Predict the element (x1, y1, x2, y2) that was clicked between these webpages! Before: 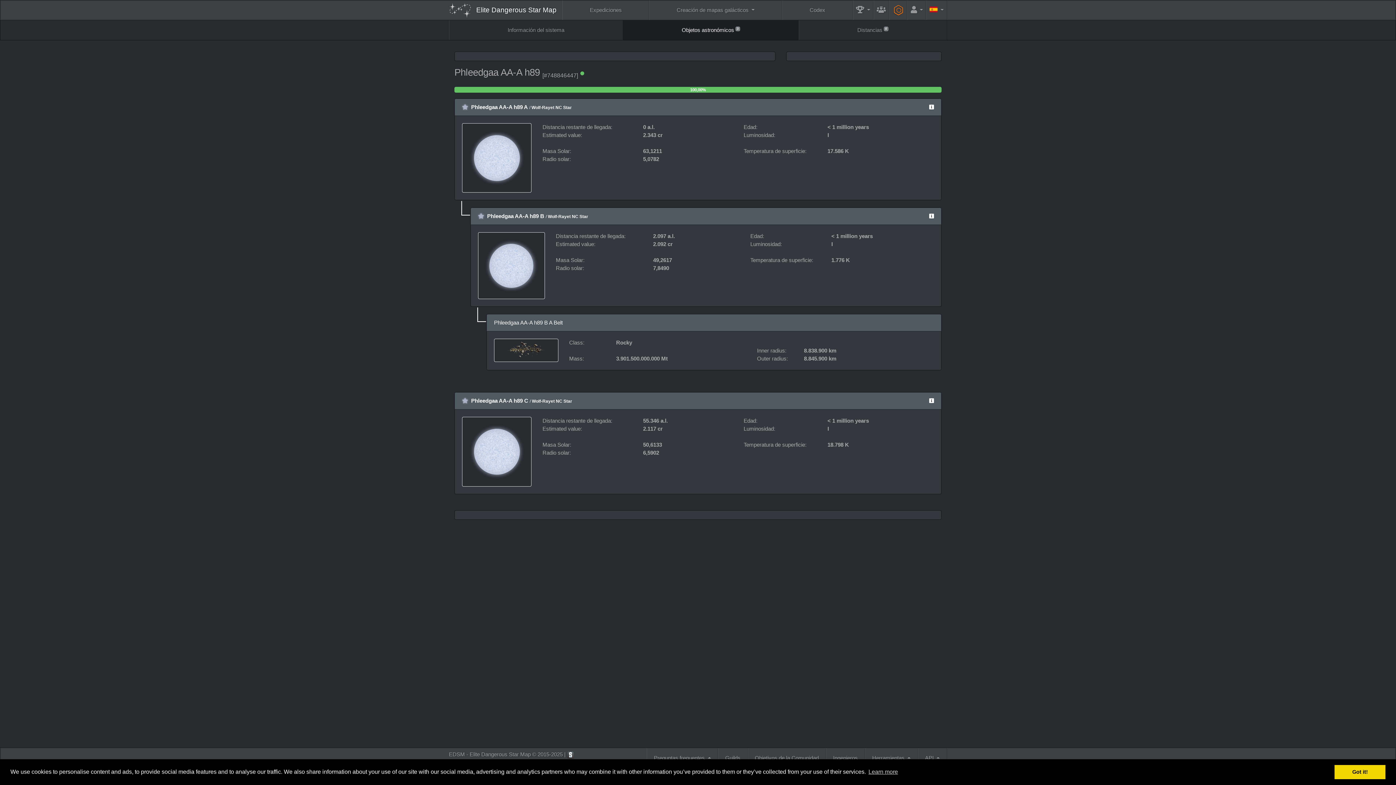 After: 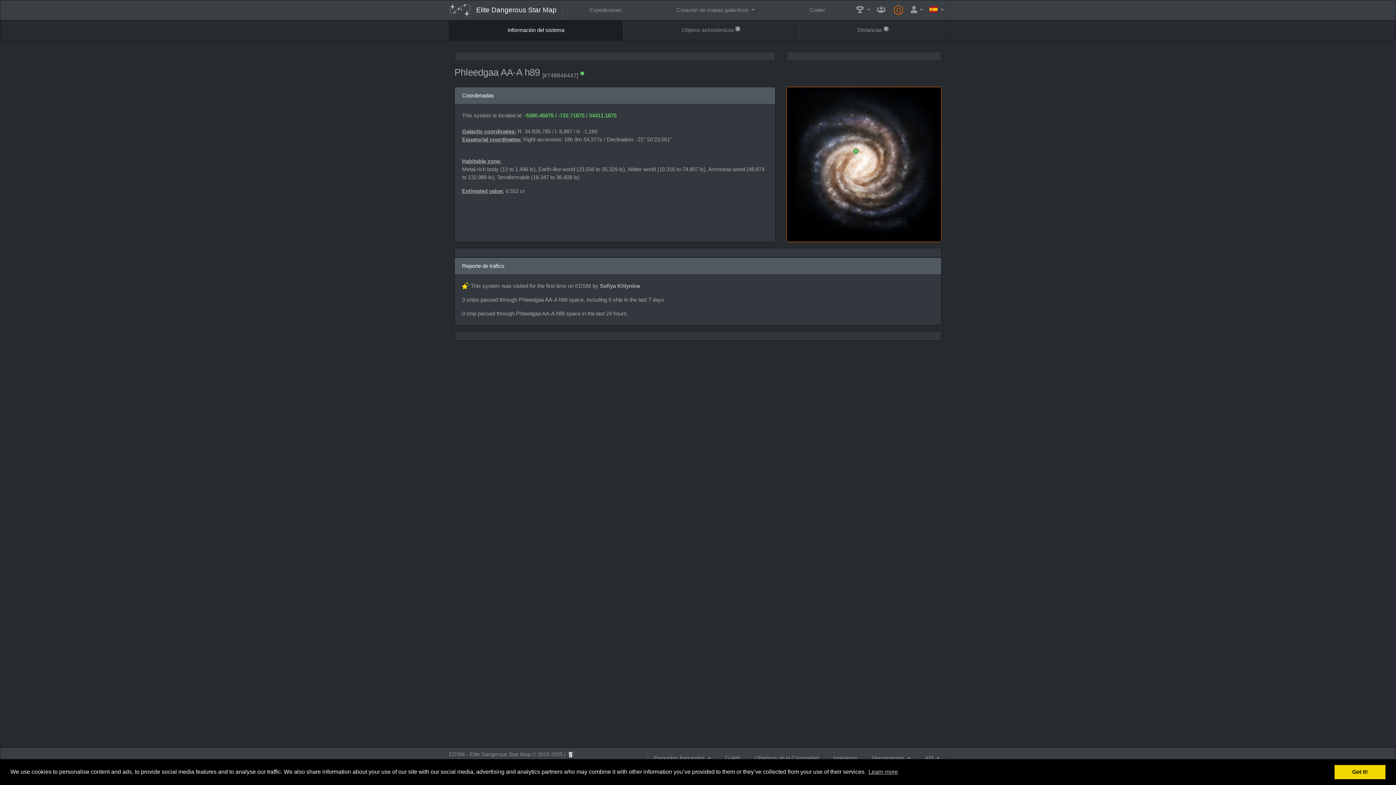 Action: label: Información del sistema bbox: (449, 20, 623, 40)